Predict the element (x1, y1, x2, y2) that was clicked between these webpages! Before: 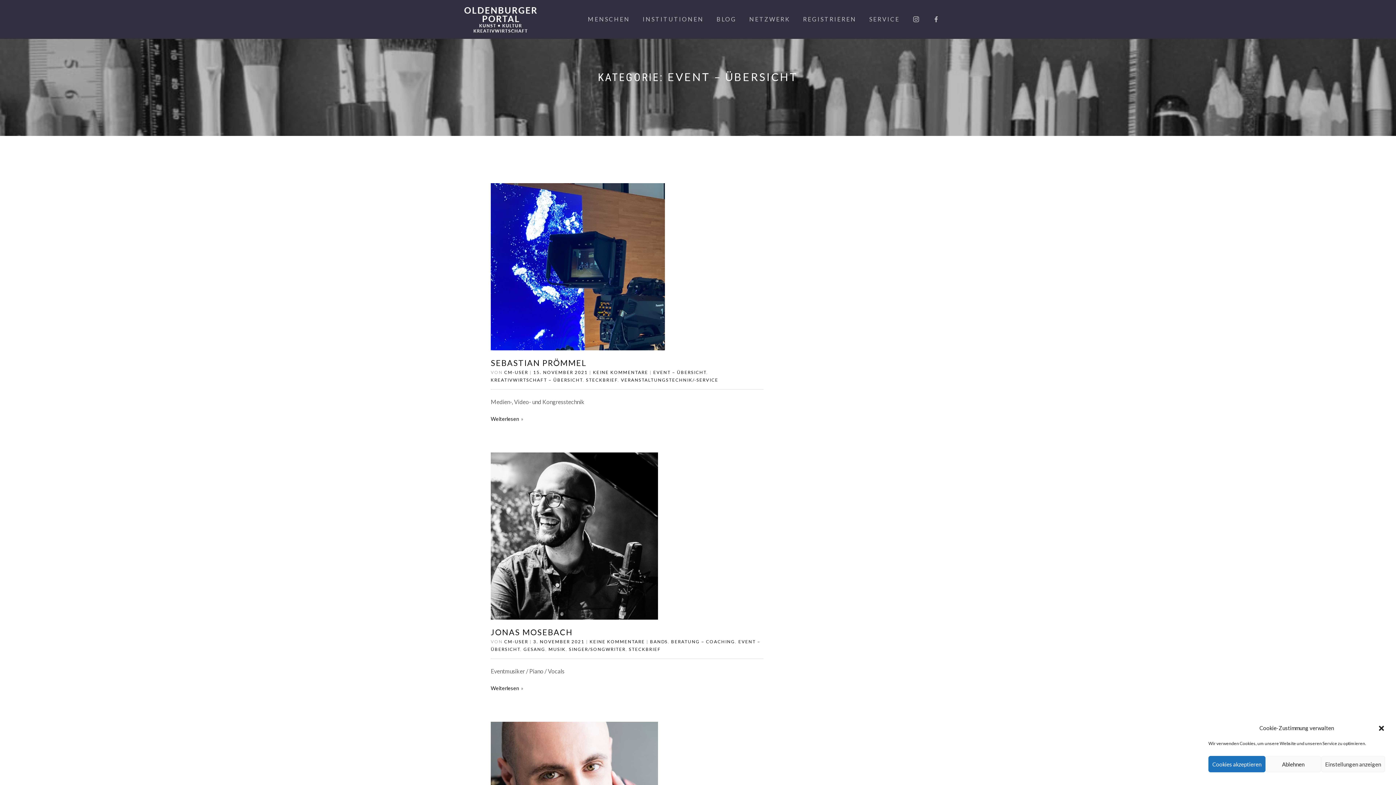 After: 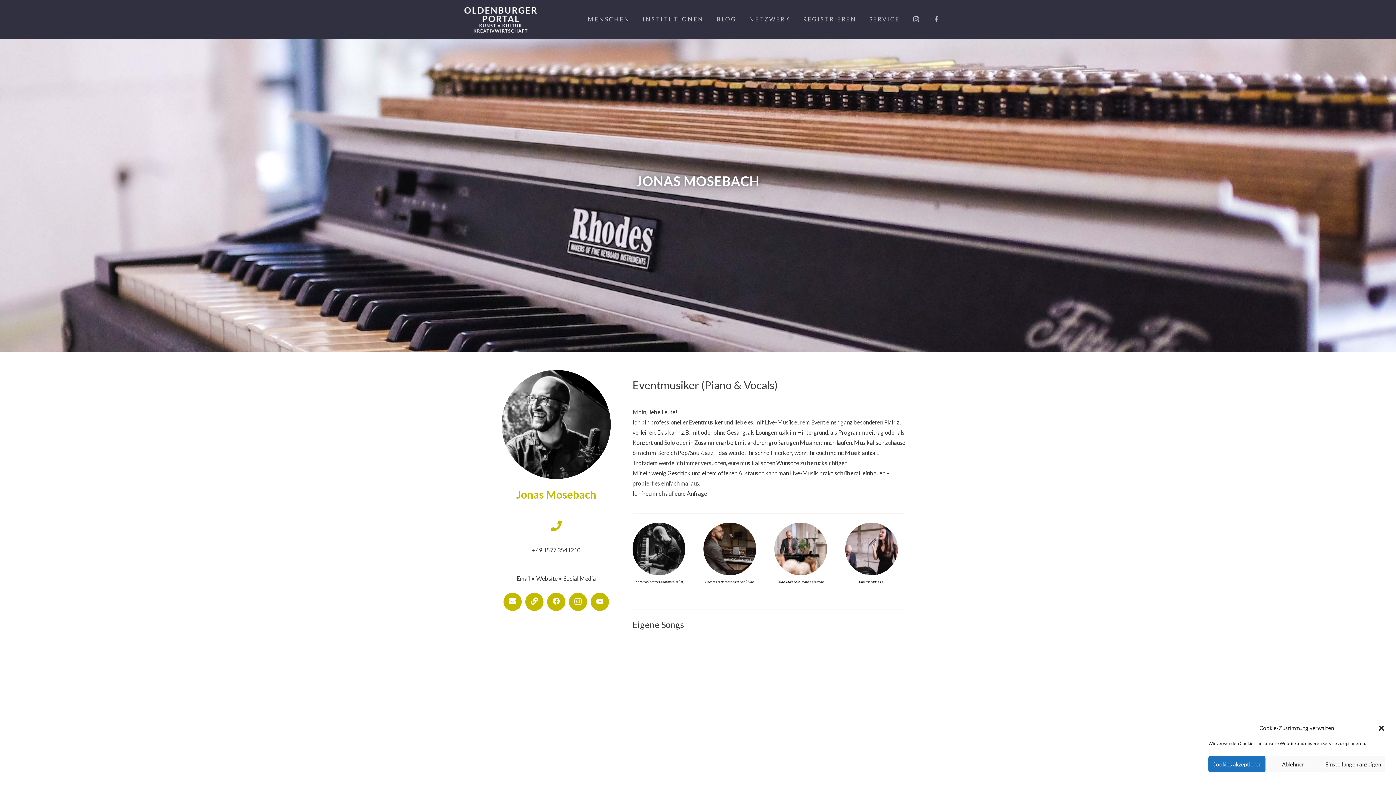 Action: bbox: (490, 532, 658, 538)